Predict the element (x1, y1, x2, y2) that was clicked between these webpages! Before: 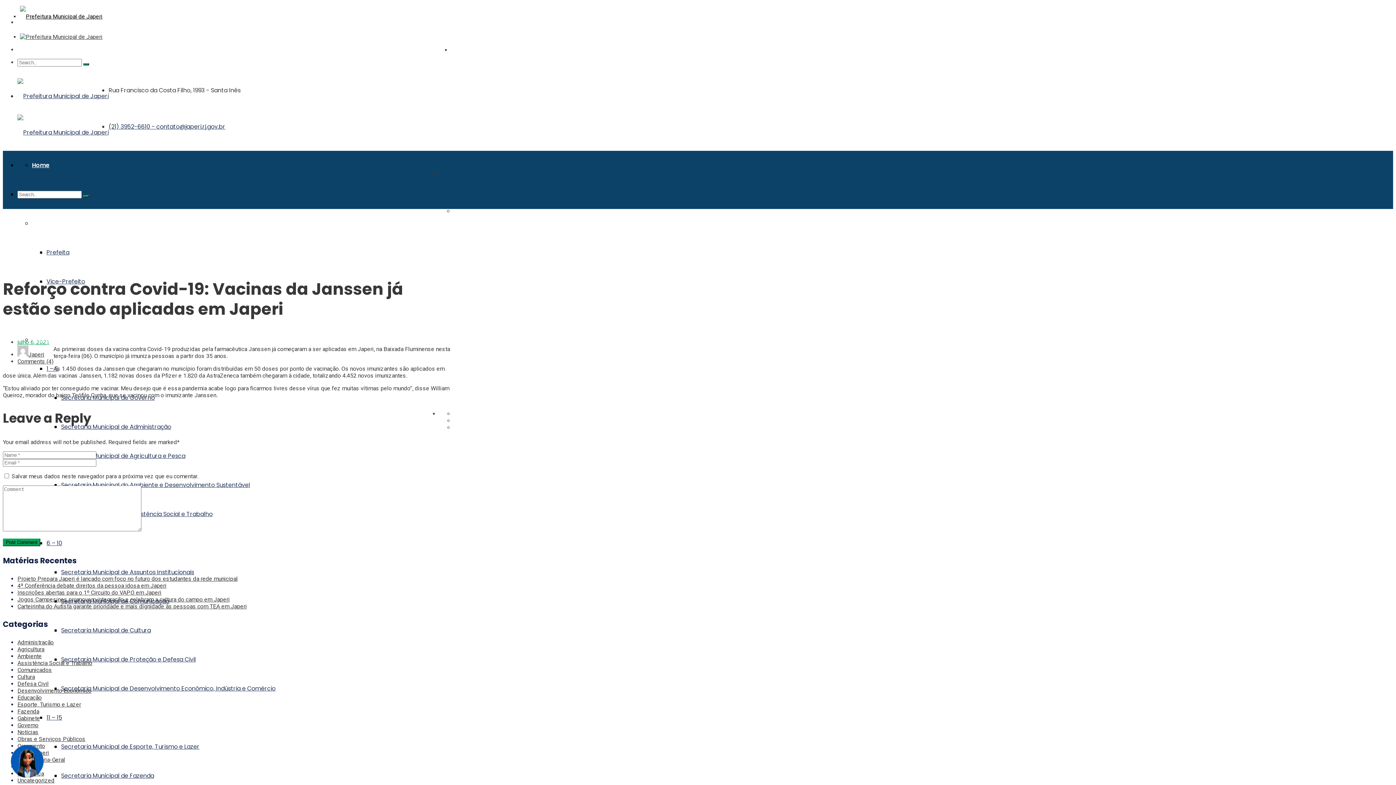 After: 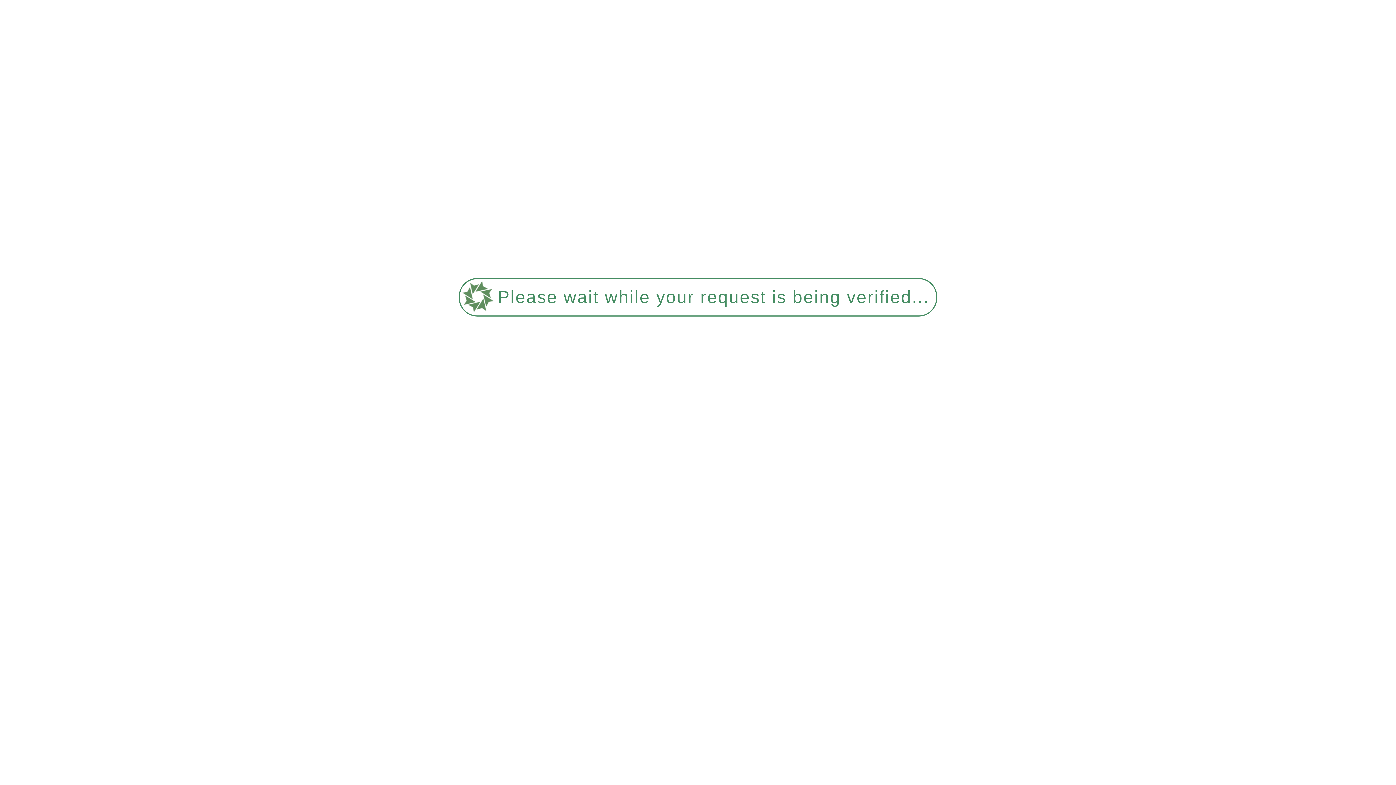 Action: bbox: (17, 582, 166, 589) label: 4ª Conferência debate direitos da pessoa idosa em Japeri